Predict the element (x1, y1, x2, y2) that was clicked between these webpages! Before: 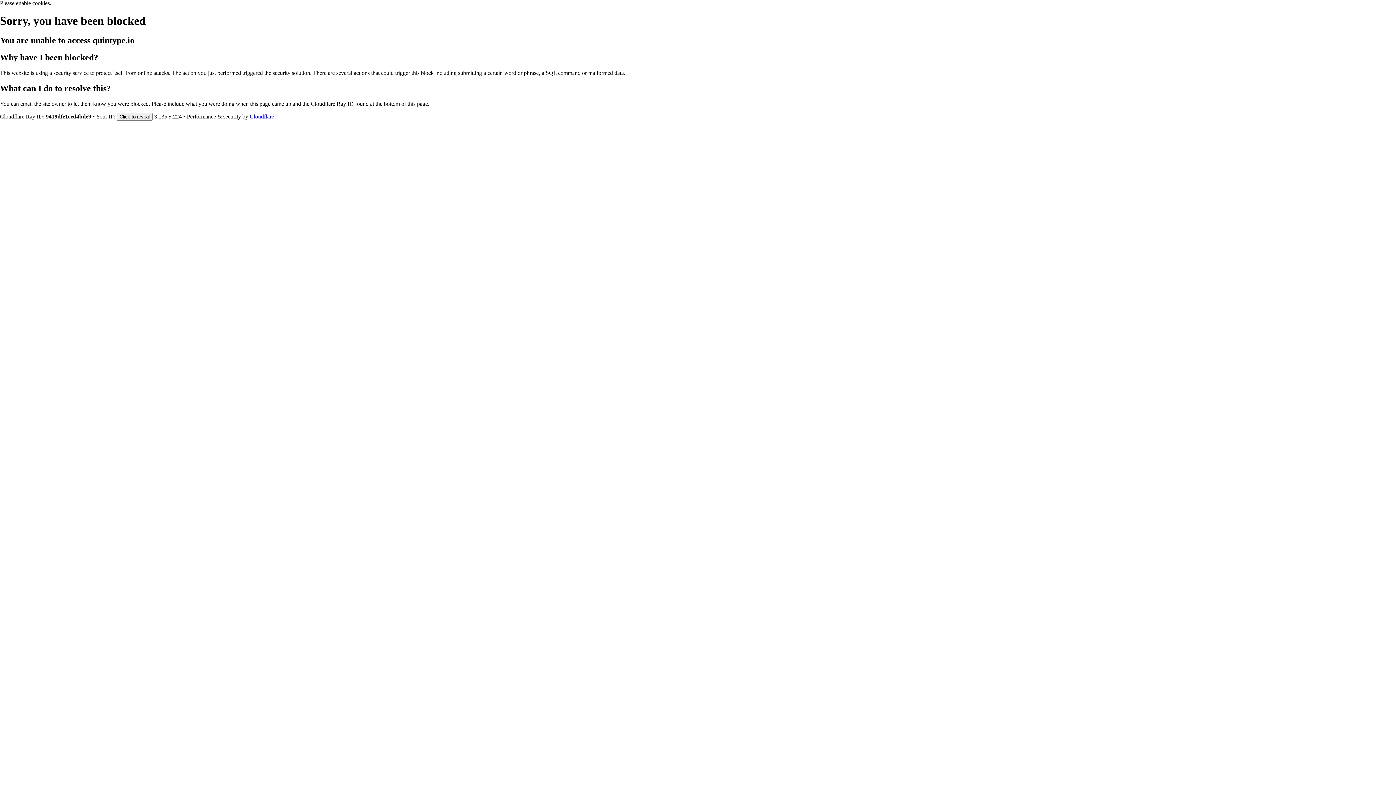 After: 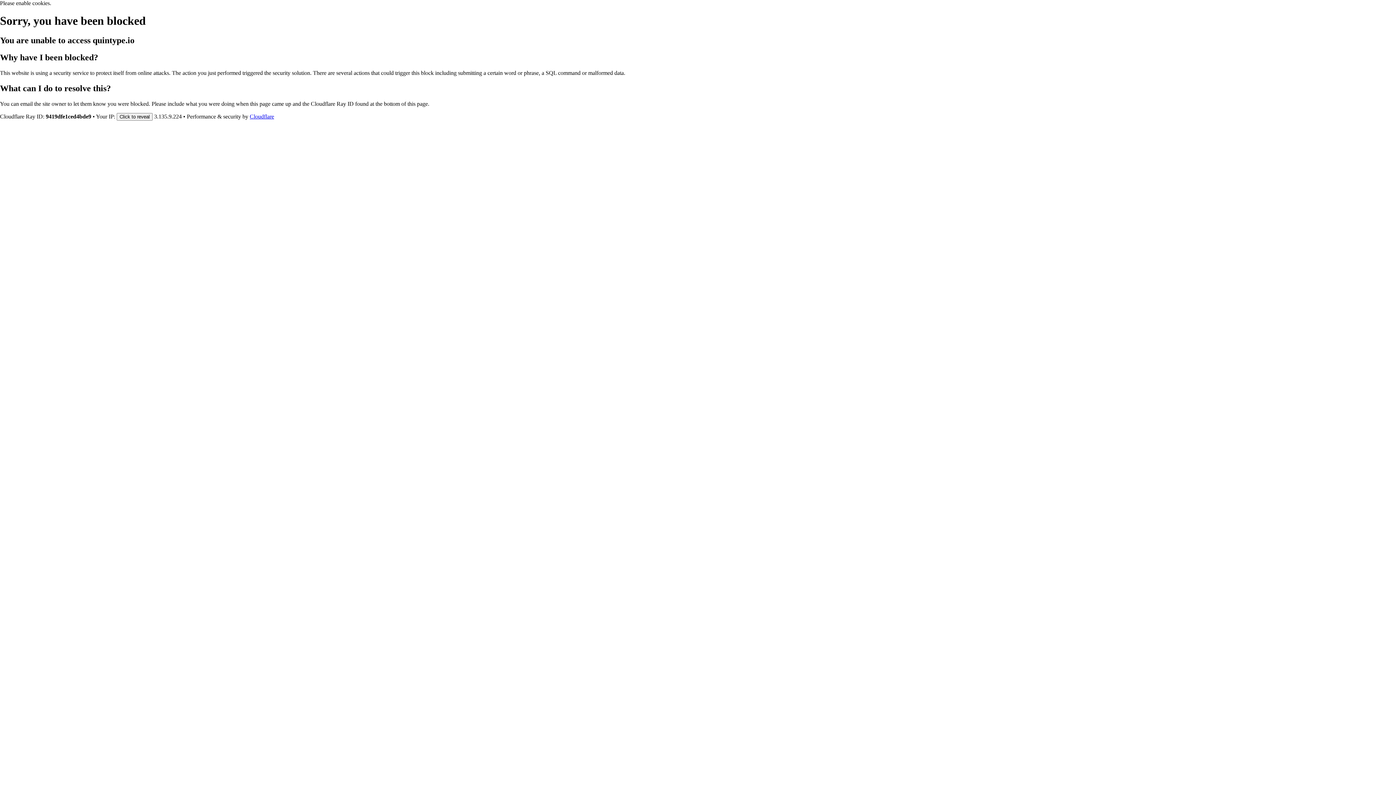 Action: bbox: (249, 113, 274, 119) label: Cloudflare